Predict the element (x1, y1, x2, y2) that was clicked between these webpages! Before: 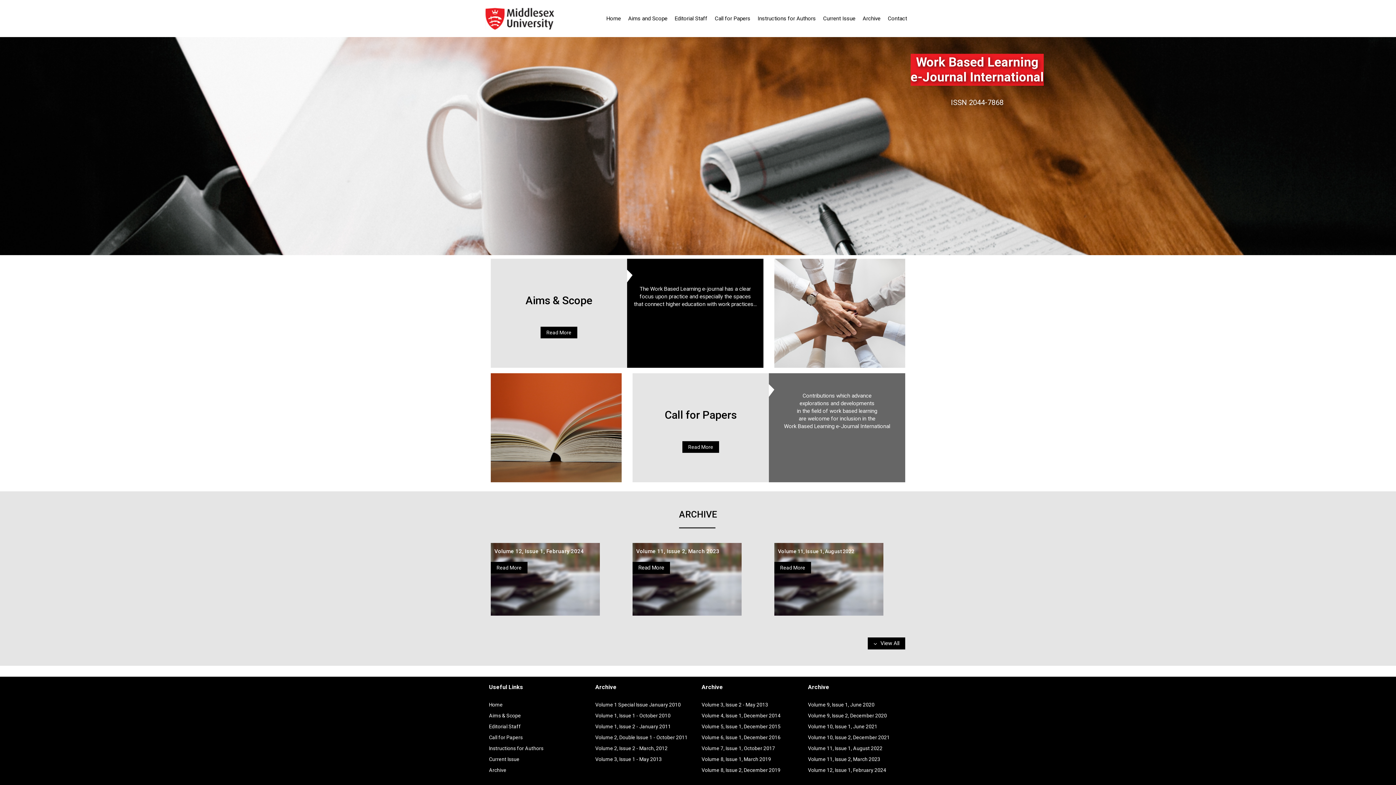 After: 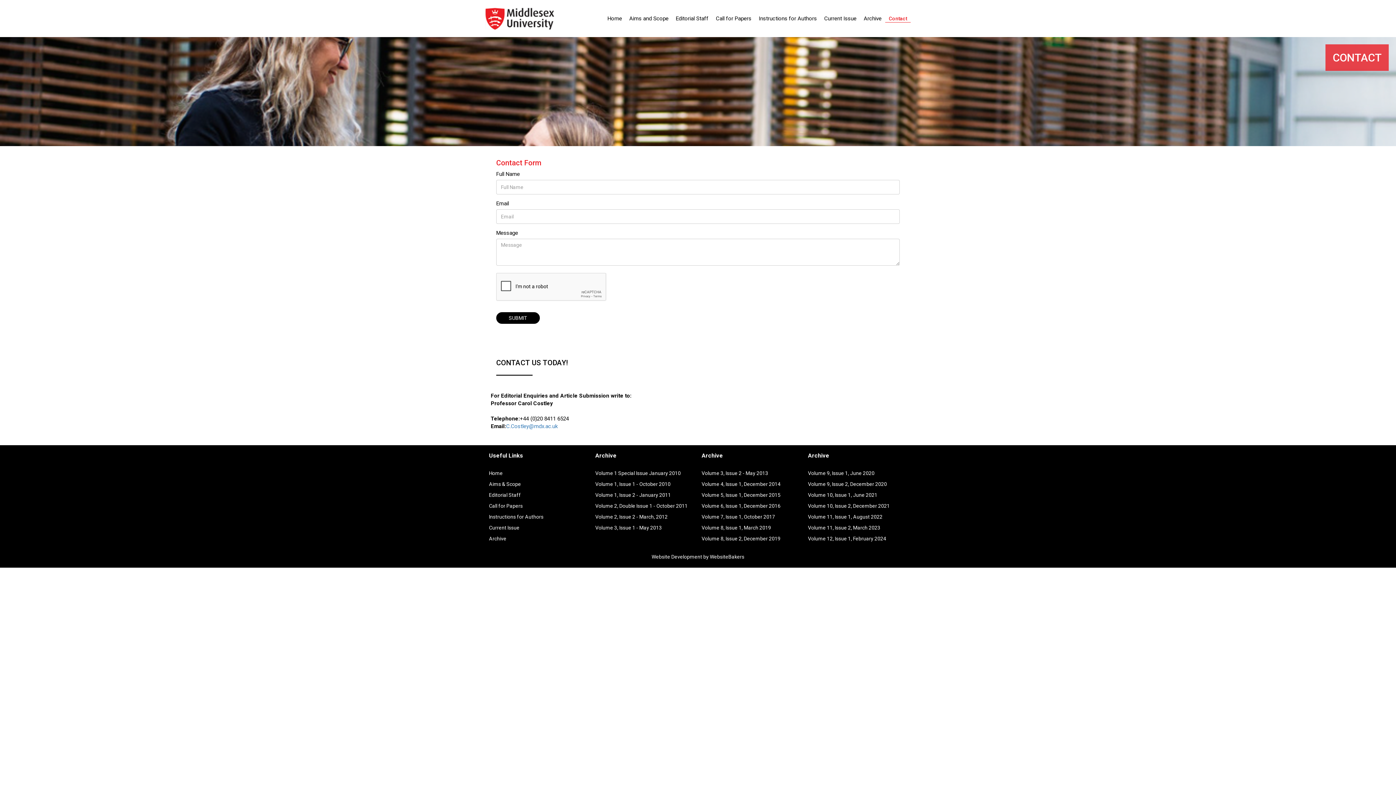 Action: label: Contact bbox: (884, 14, 910, 22)